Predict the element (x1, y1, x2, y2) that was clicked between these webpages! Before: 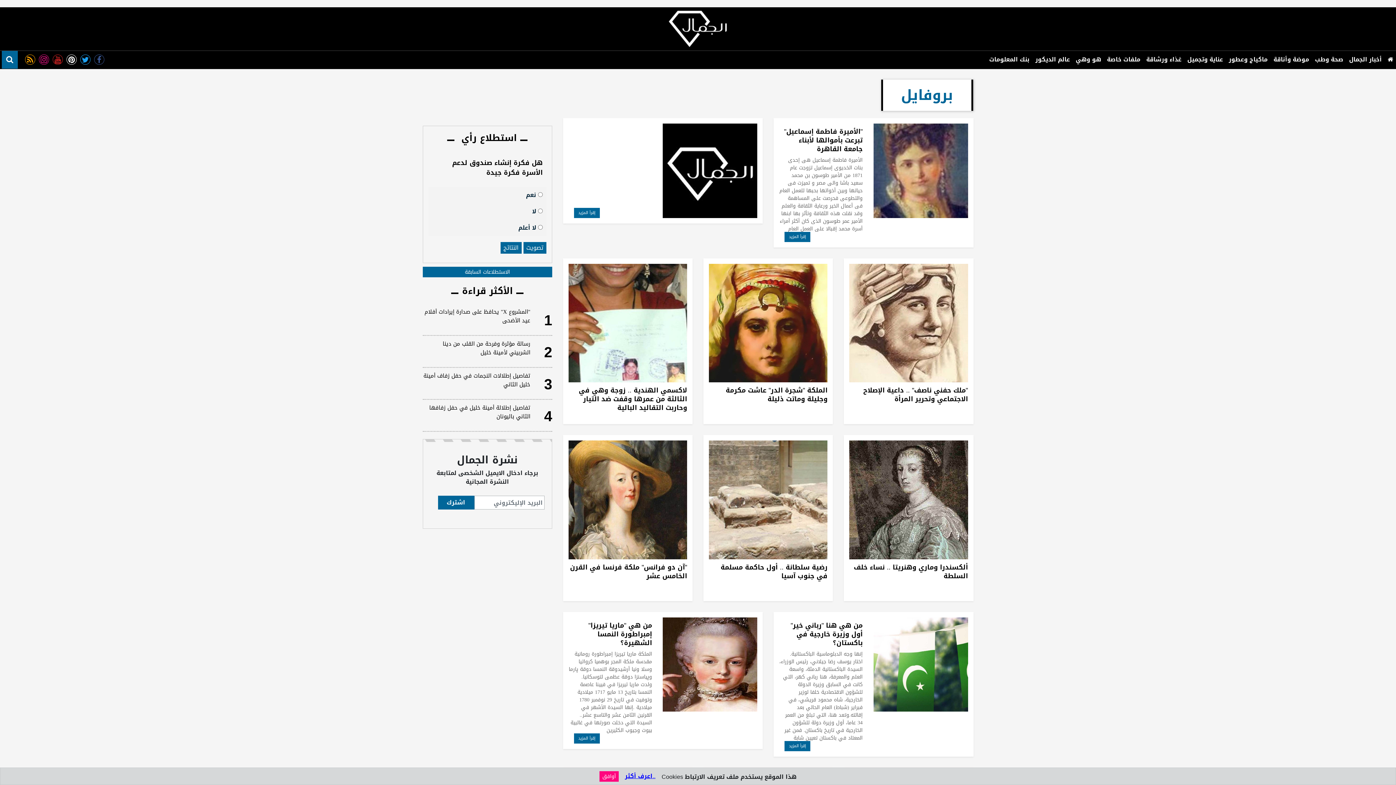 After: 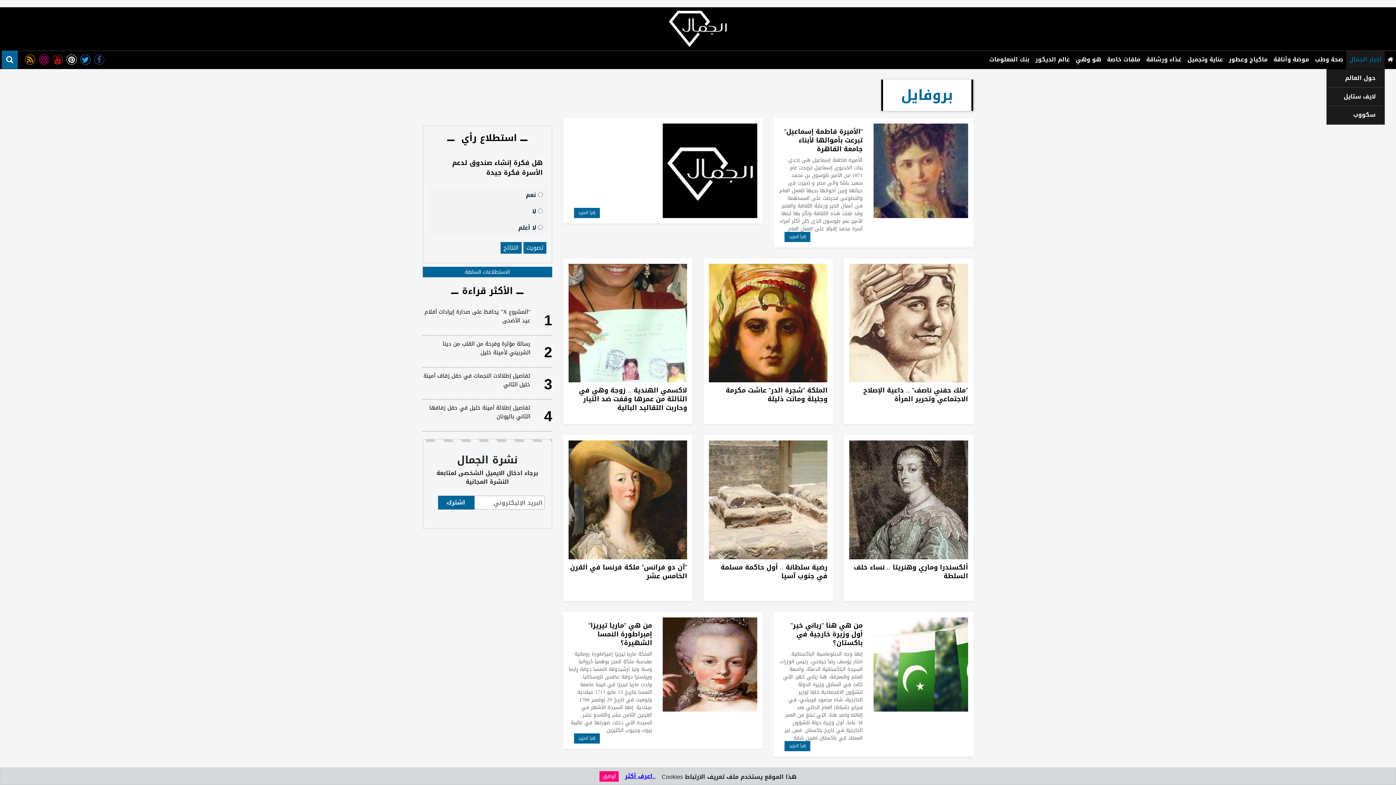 Action: label: أخبار الجمال bbox: (1346, 50, 1385, 68)